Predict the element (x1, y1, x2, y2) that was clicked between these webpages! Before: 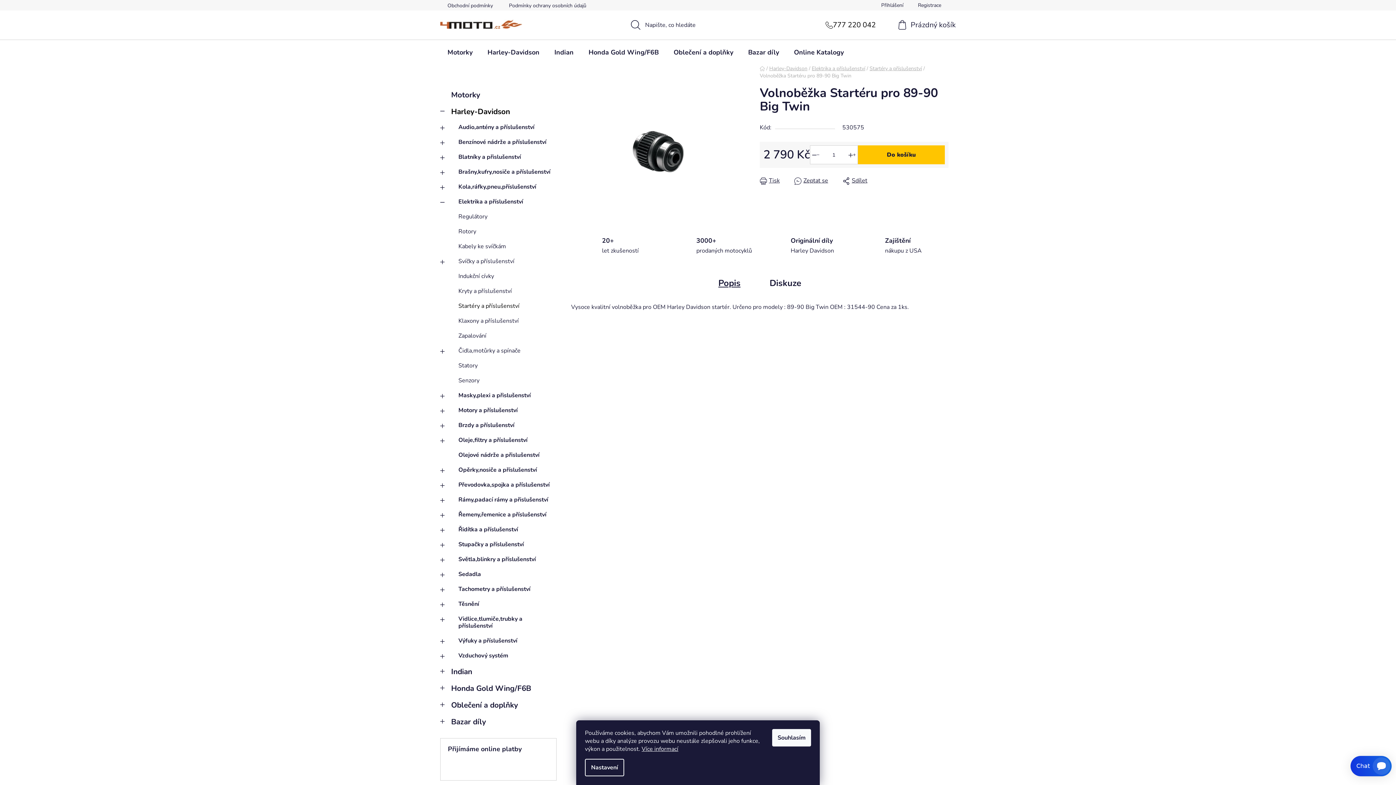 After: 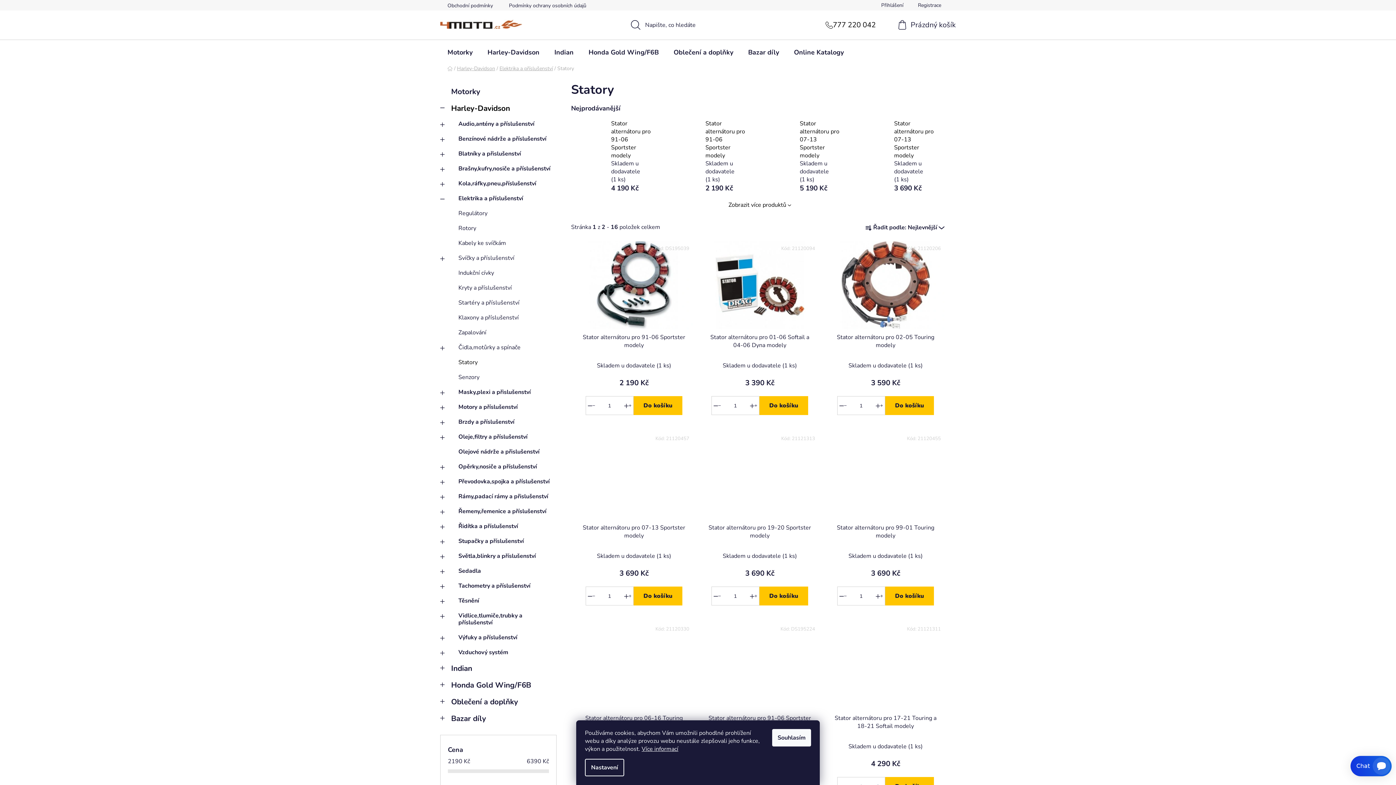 Action: bbox: (440, 358, 556, 373) label: Statory